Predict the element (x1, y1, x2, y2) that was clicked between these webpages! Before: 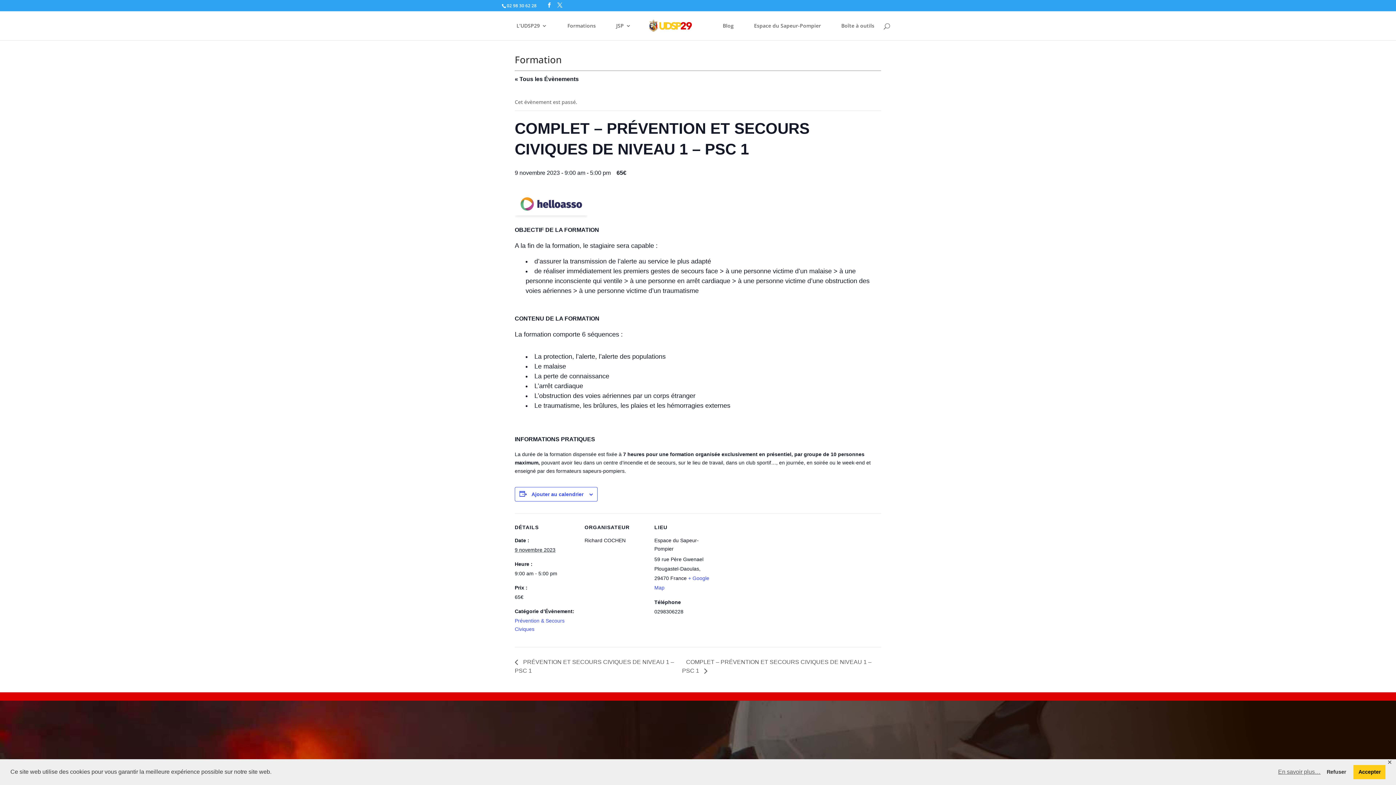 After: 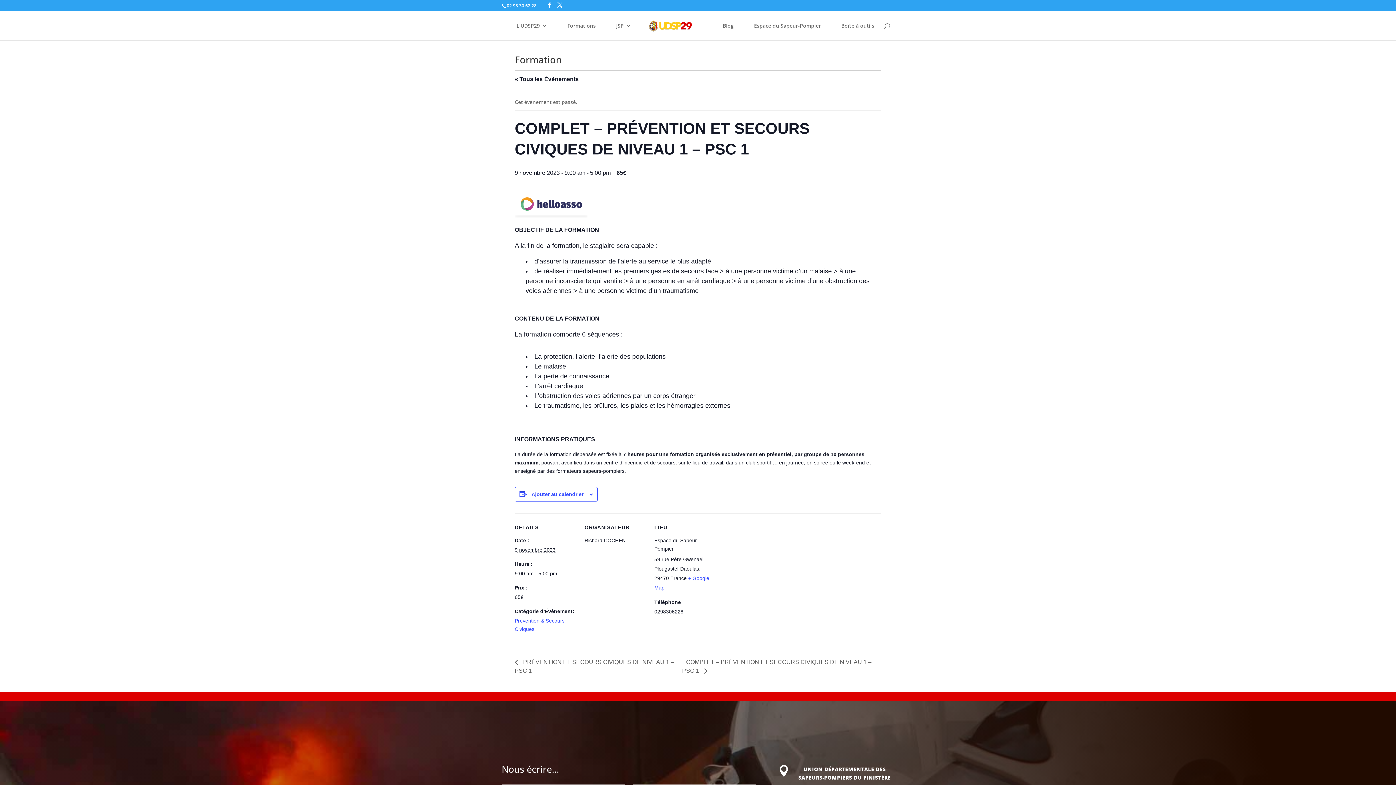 Action: bbox: (1322, 765, 1351, 779) label: deny cookies